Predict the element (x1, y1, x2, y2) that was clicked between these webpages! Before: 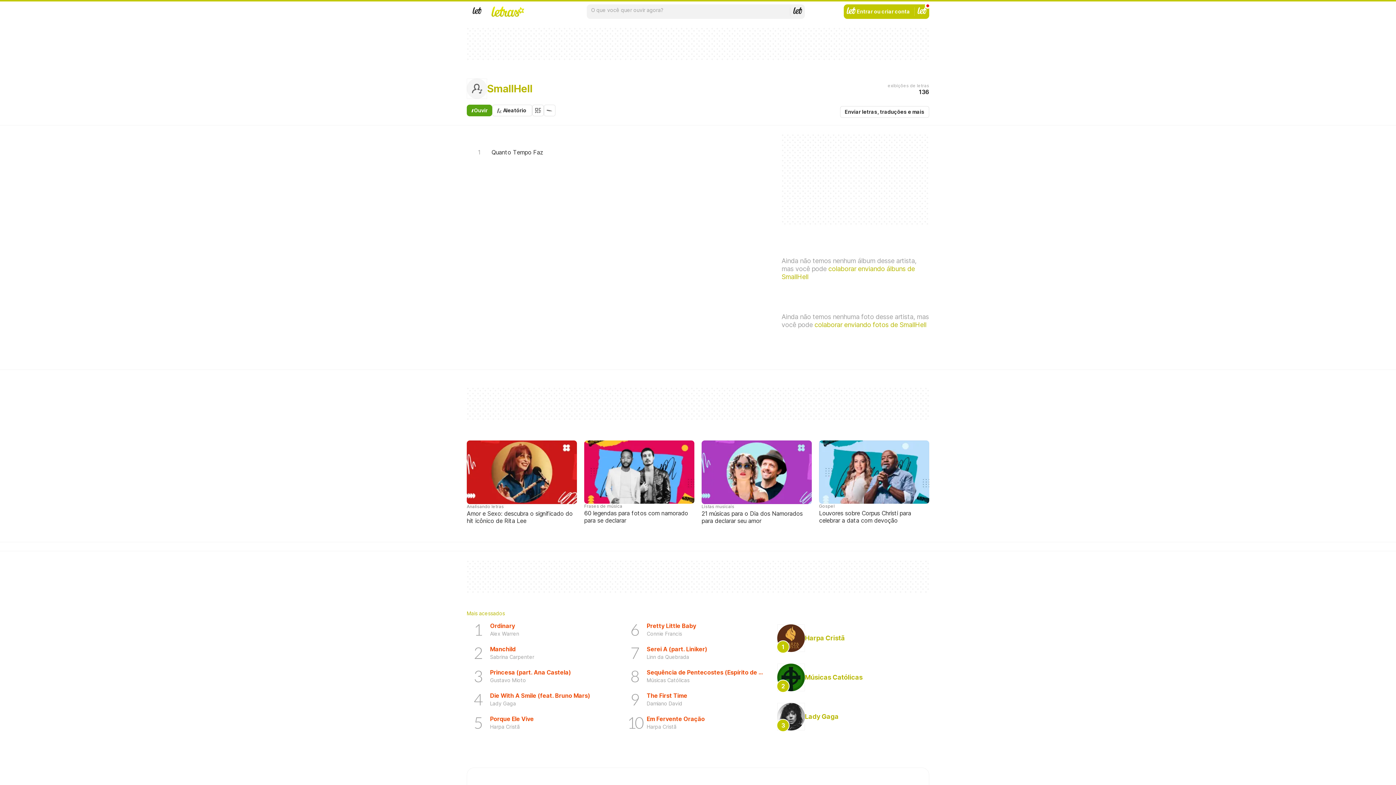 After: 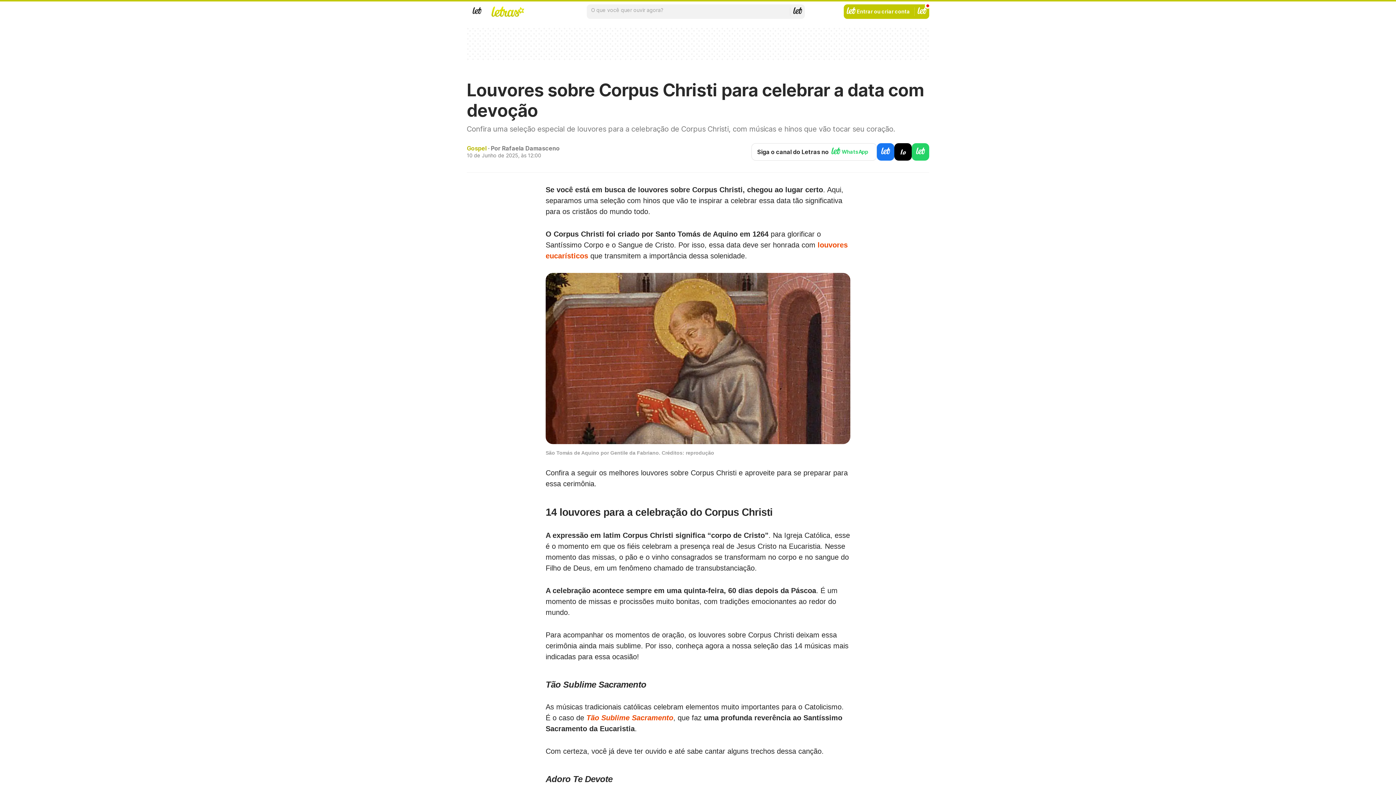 Action: label: Gospel
Louvores sobre Corpus Christi para celebrar a data com devoção bbox: (816, 437, 932, 527)